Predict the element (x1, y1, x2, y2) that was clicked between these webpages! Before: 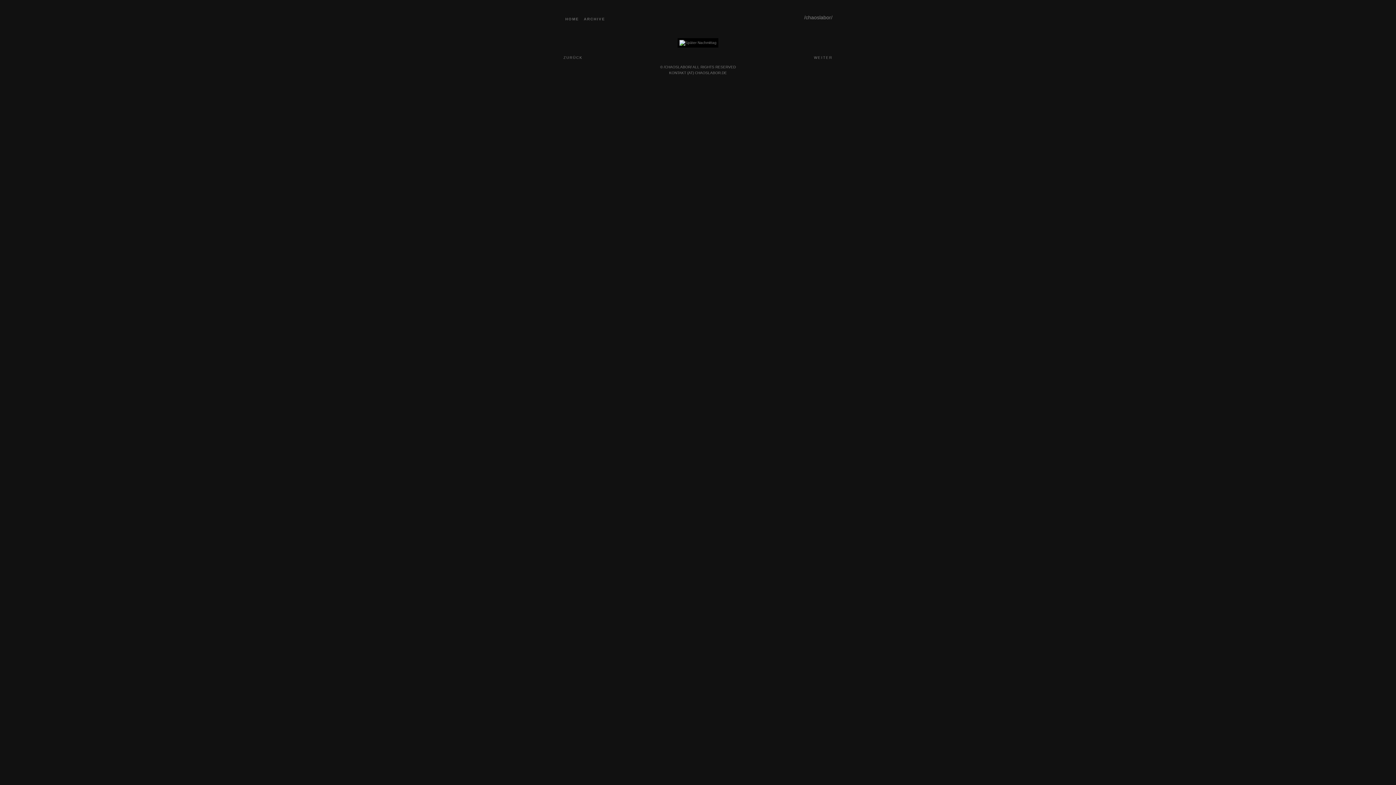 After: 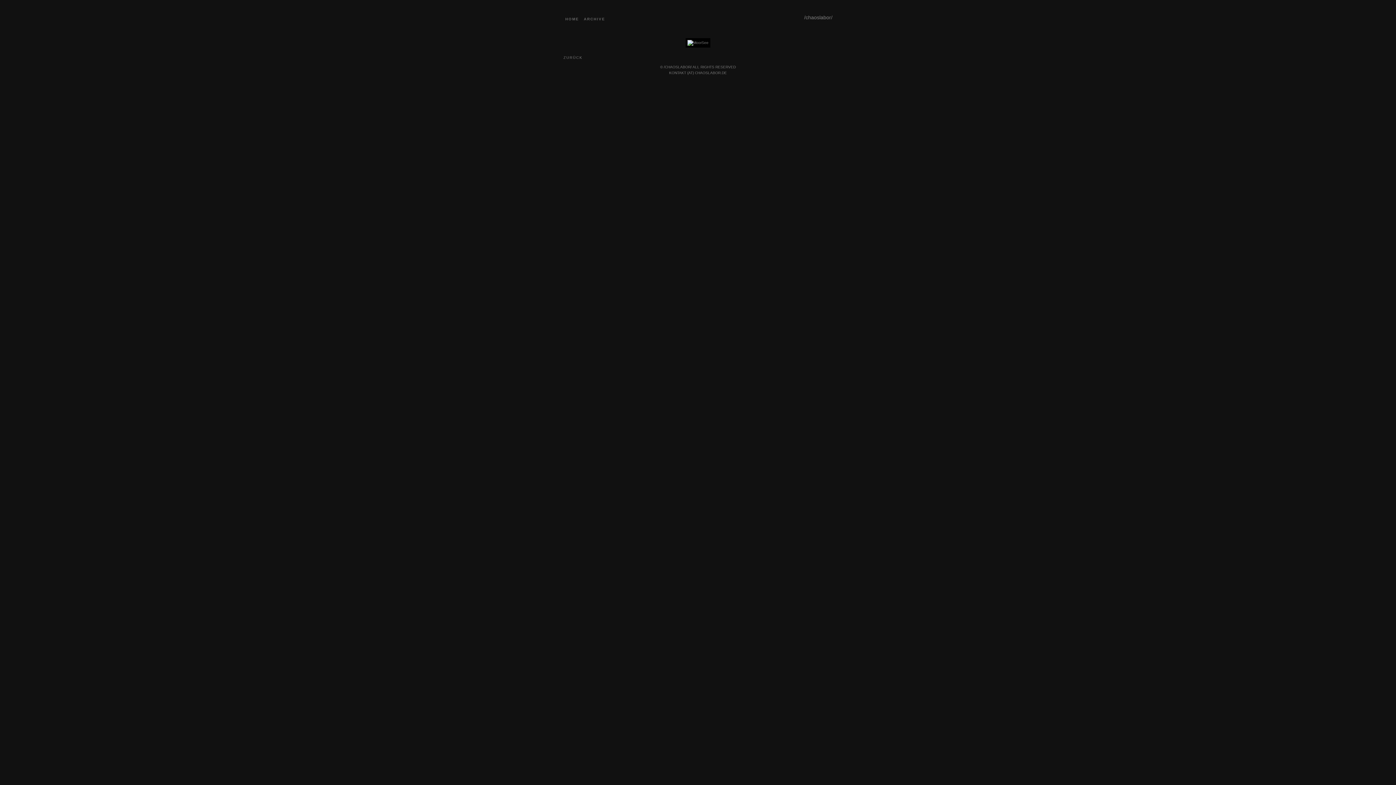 Action: bbox: (563, 17, 581, 21) label: HOME